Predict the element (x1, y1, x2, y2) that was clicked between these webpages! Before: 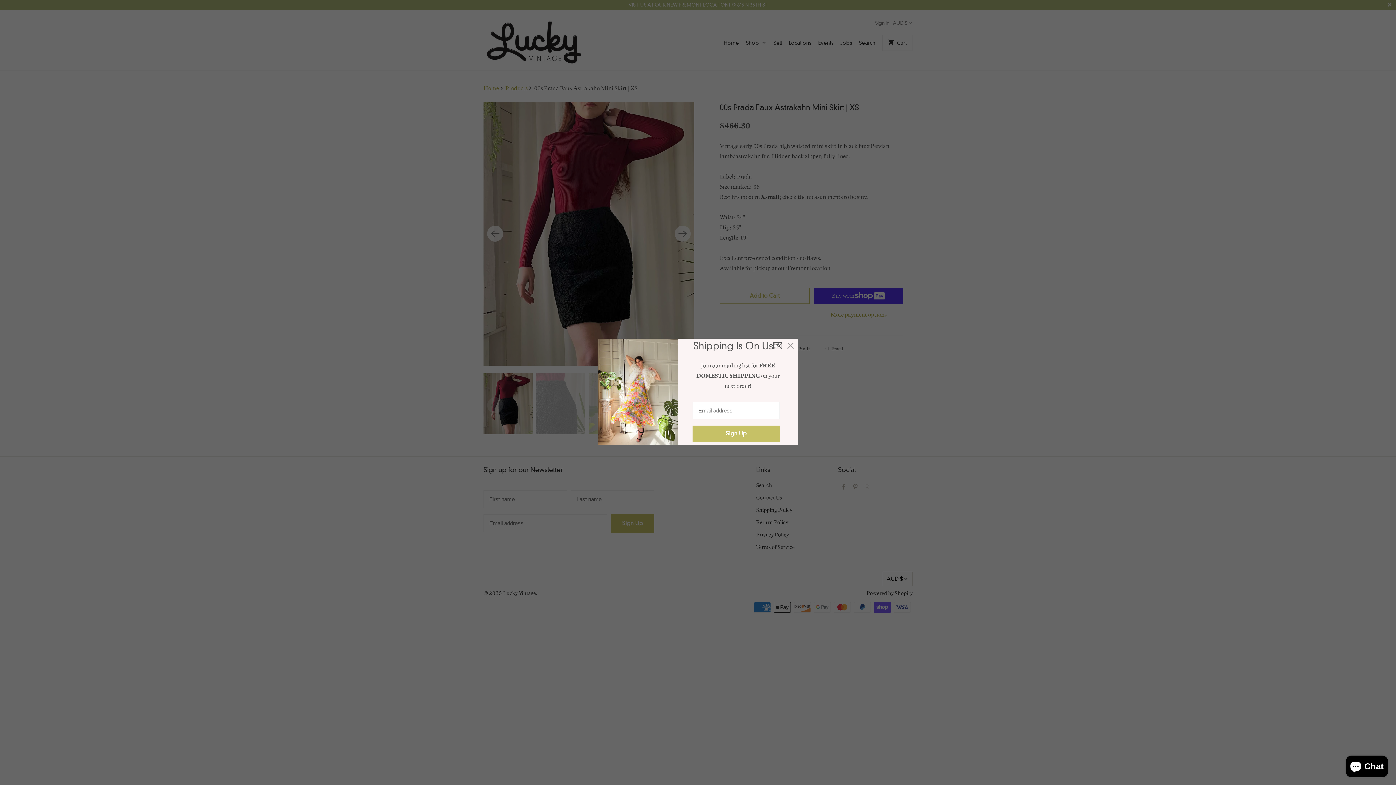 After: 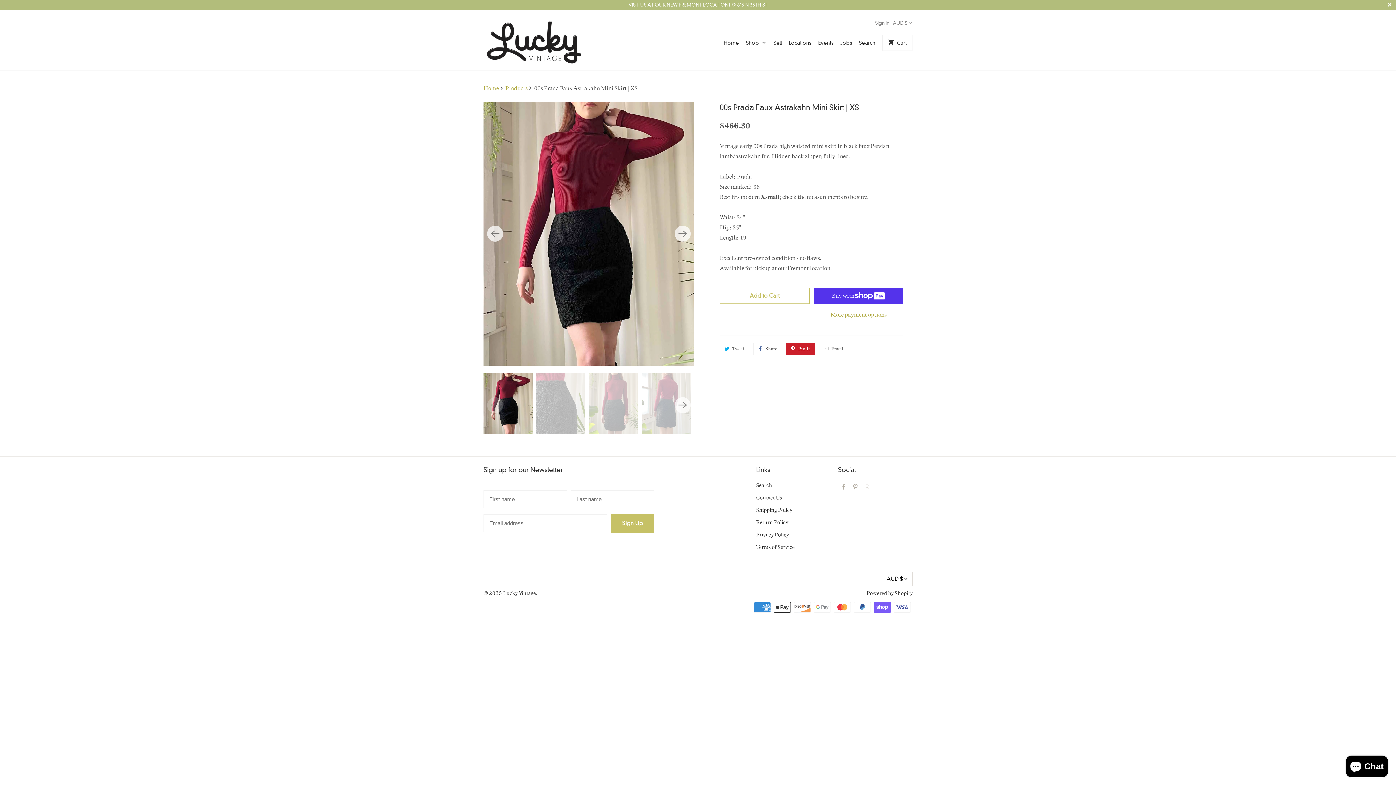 Action: bbox: (784, 340, 797, 352)